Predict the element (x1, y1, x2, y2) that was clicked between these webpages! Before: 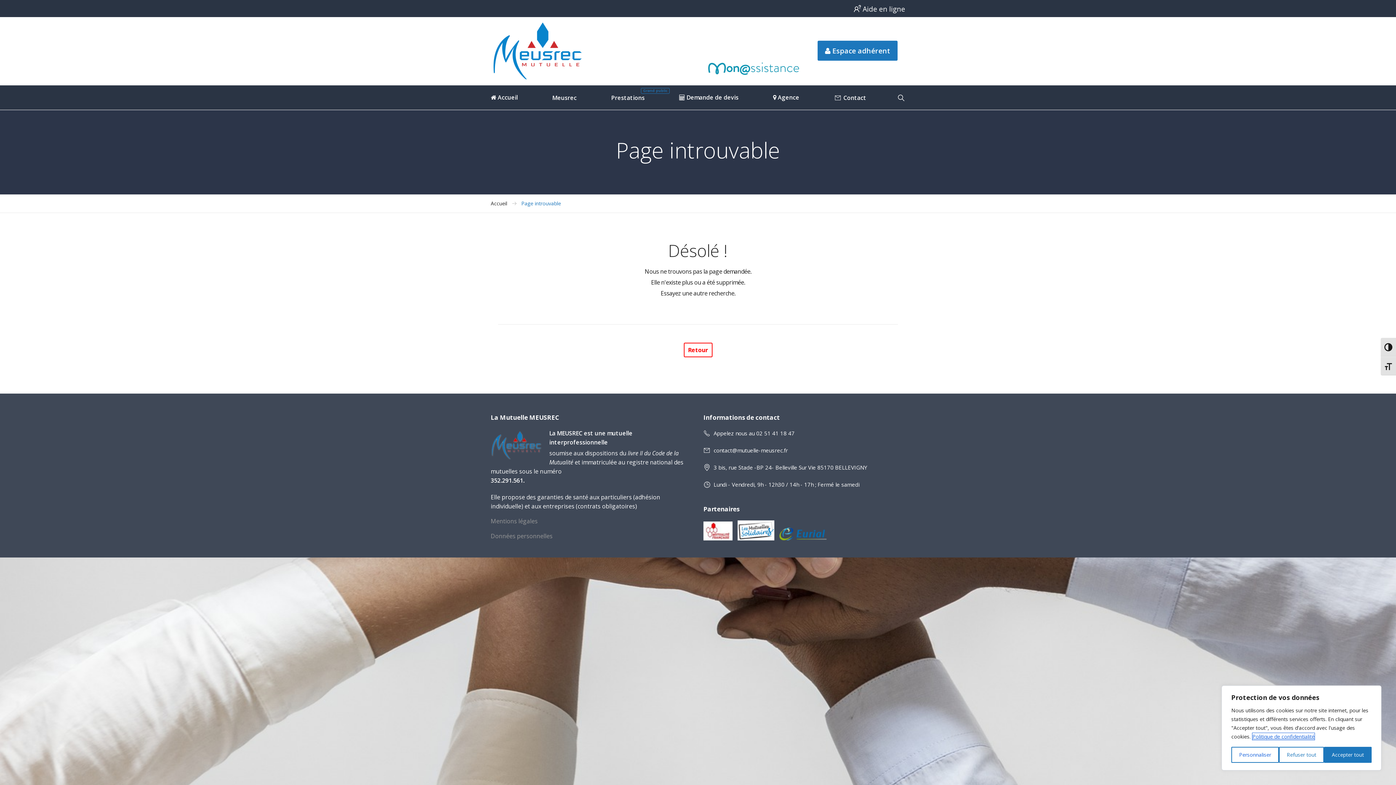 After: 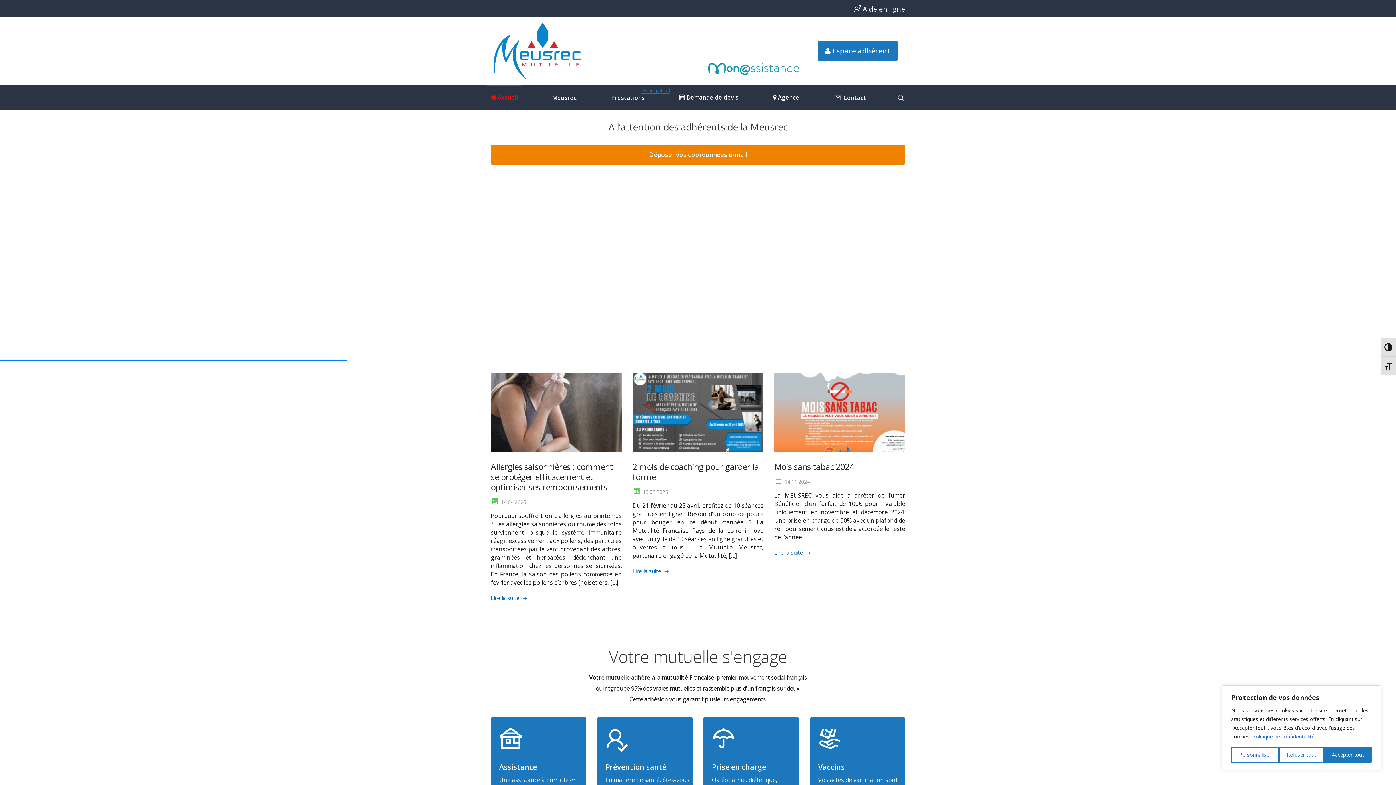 Action: bbox: (490, 201, 507, 206) label: Accueil